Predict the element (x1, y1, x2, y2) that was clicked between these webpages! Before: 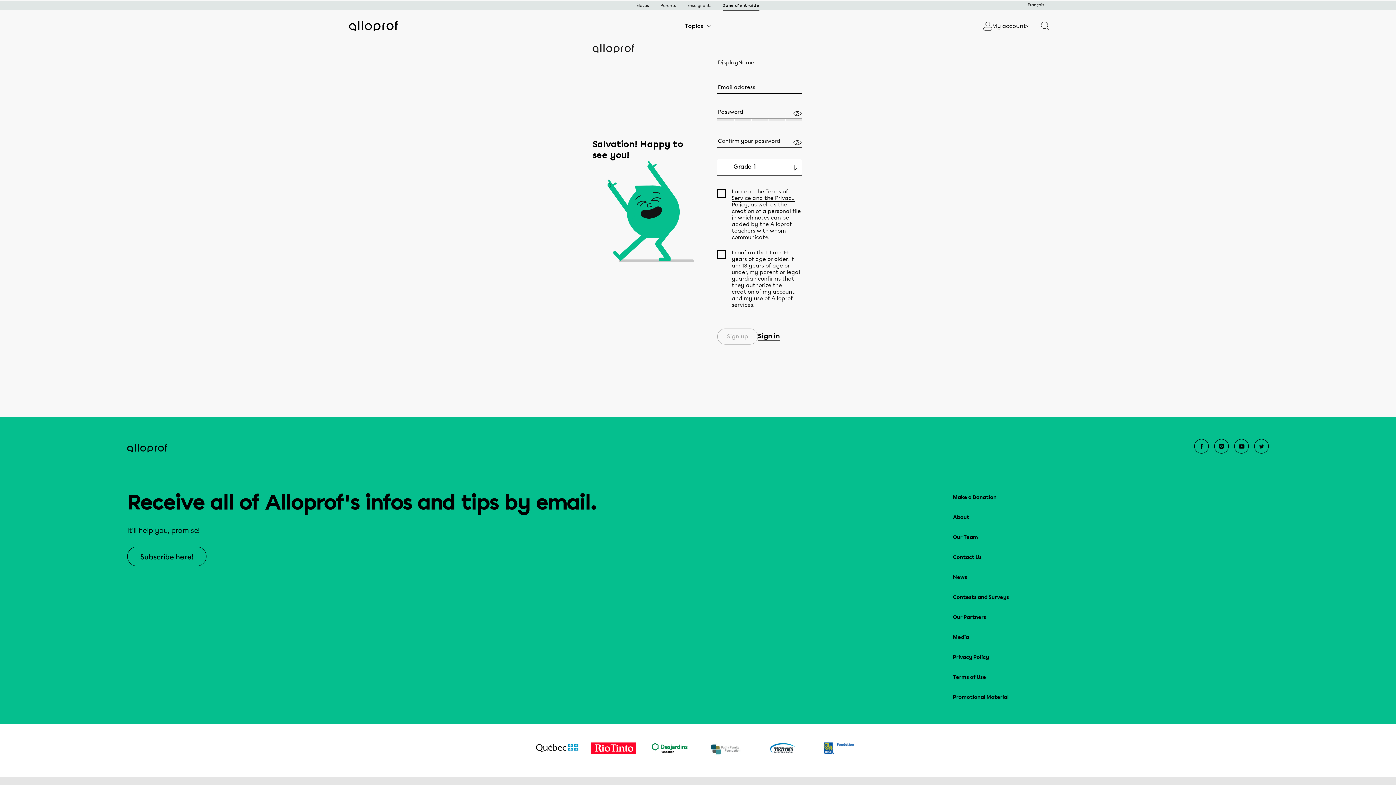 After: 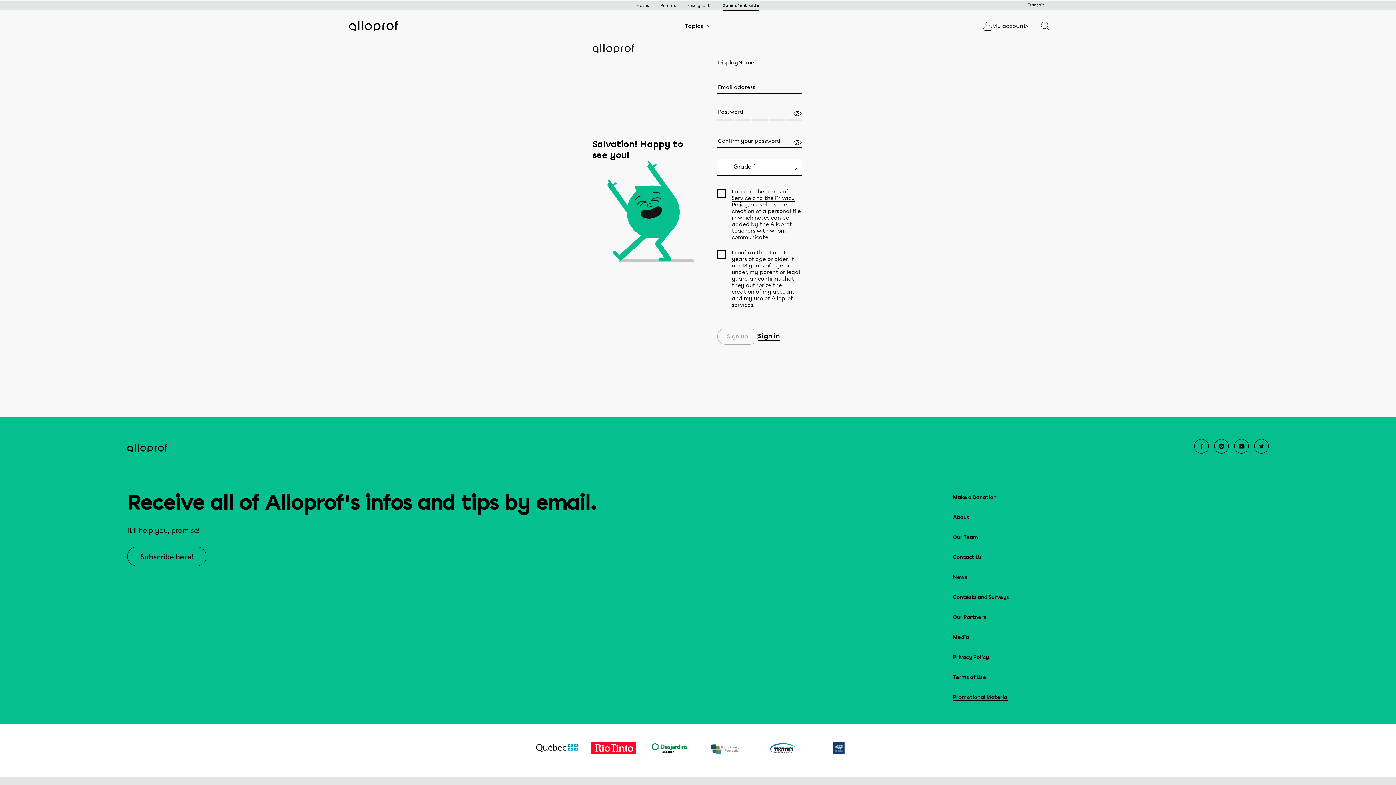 Action: bbox: (953, 692, 1269, 702) label: Promotional Material